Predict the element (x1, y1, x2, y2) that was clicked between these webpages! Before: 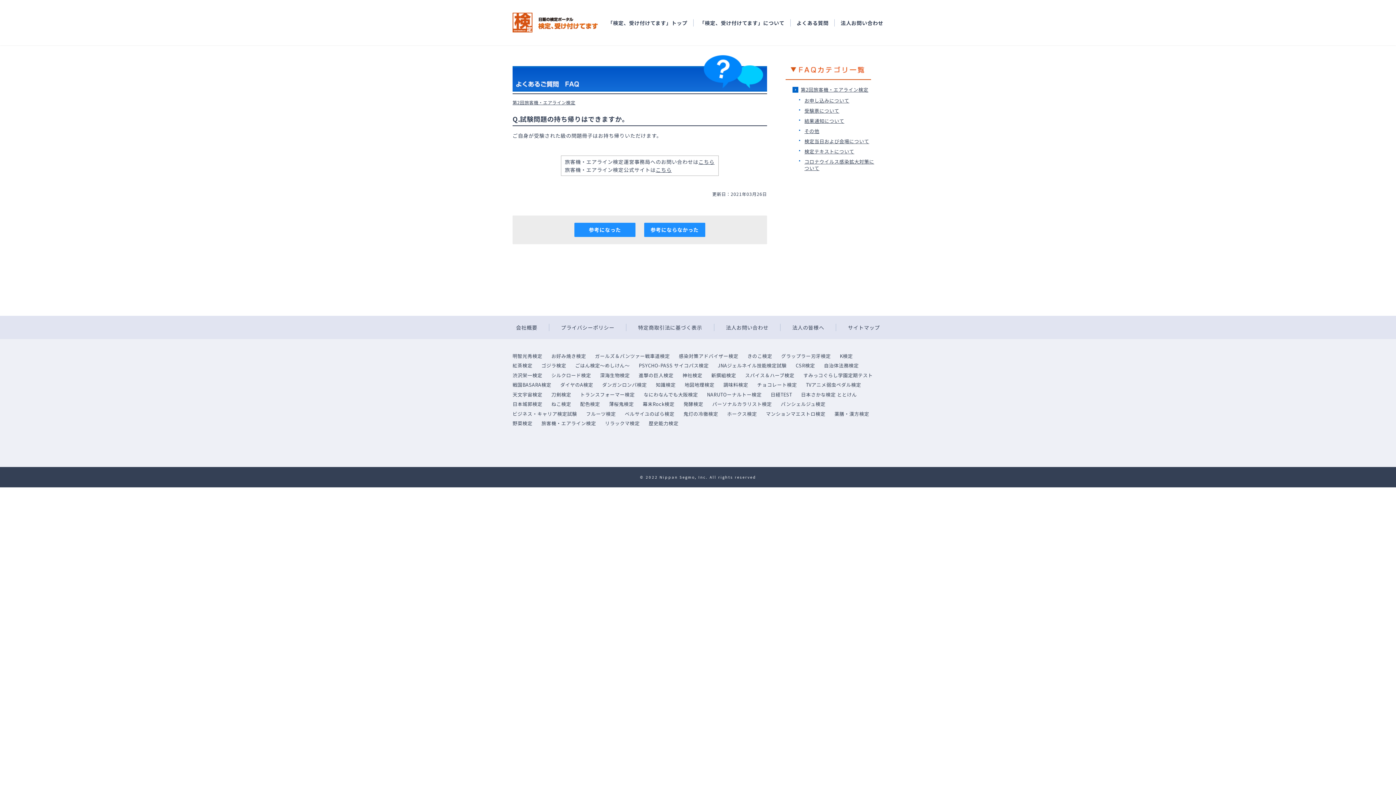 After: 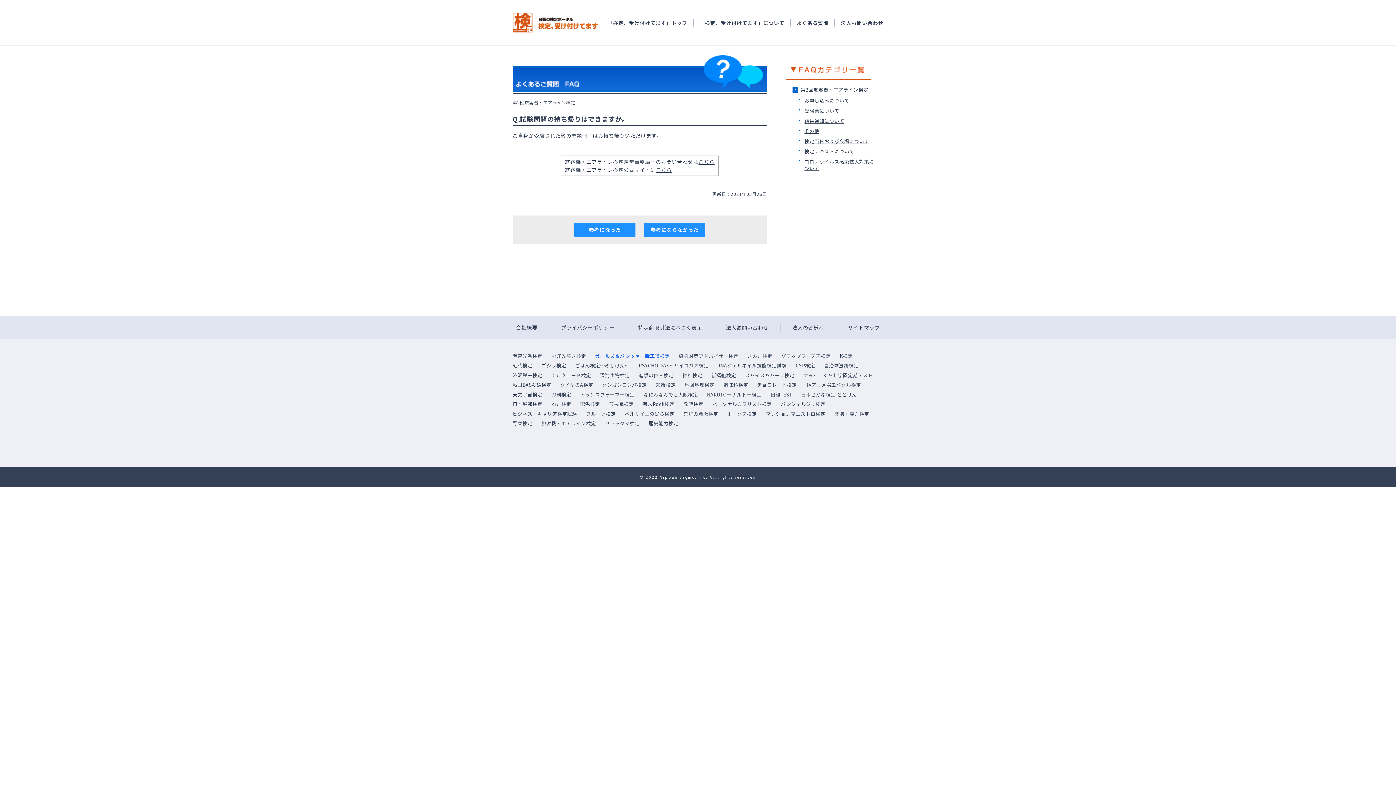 Action: bbox: (594, 353, 670, 359) label: ガールズ＆パンツァー戦車道検定